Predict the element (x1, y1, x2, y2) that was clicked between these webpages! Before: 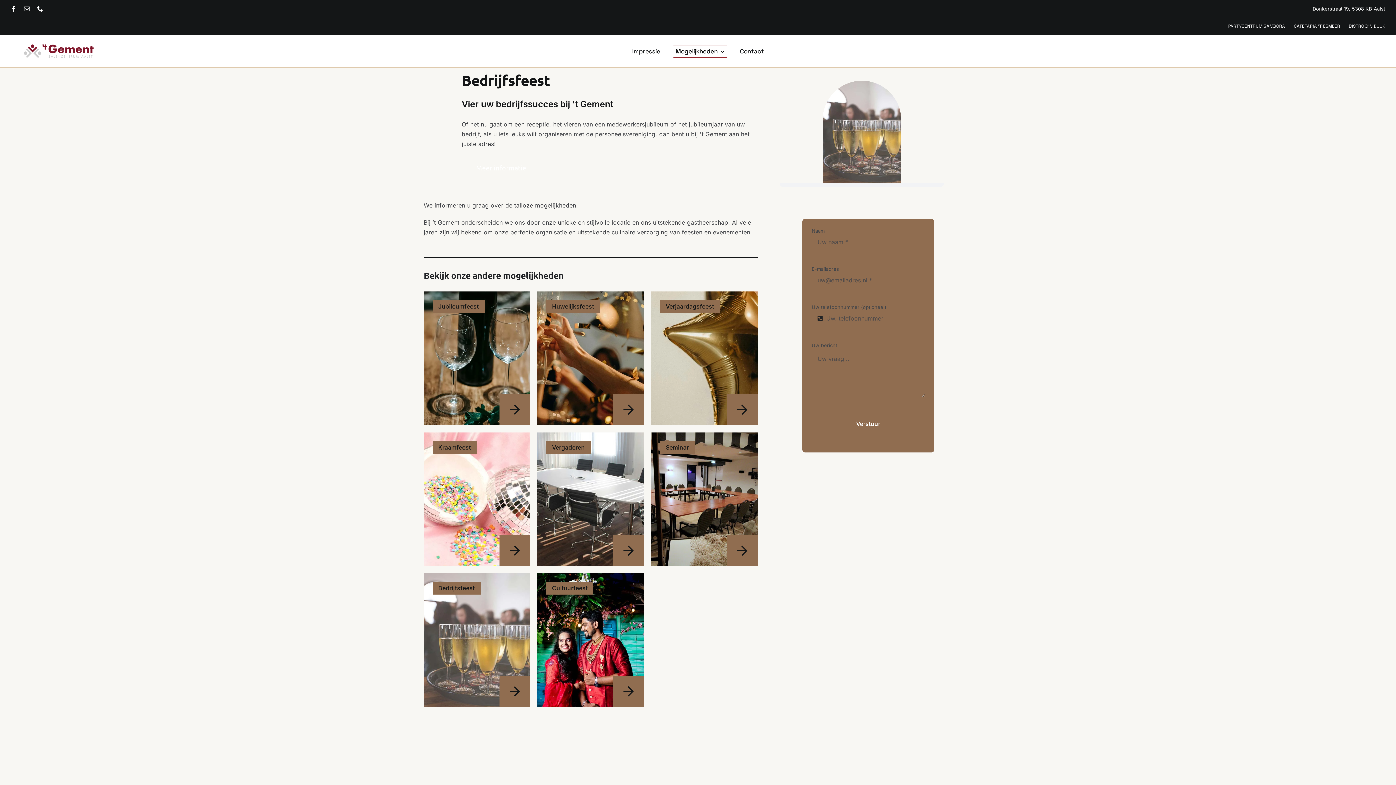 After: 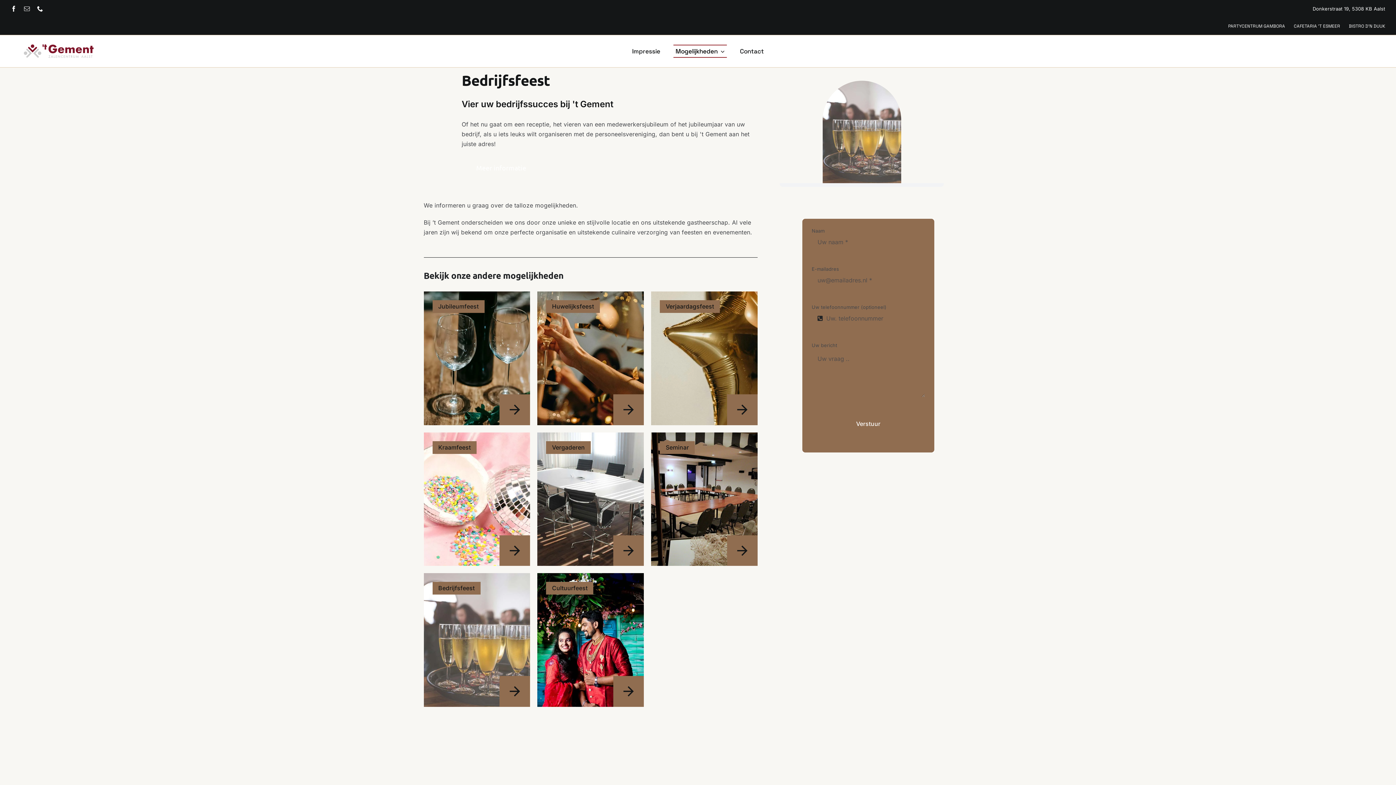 Action: label: mail bbox: (24, 5, 29, 11)